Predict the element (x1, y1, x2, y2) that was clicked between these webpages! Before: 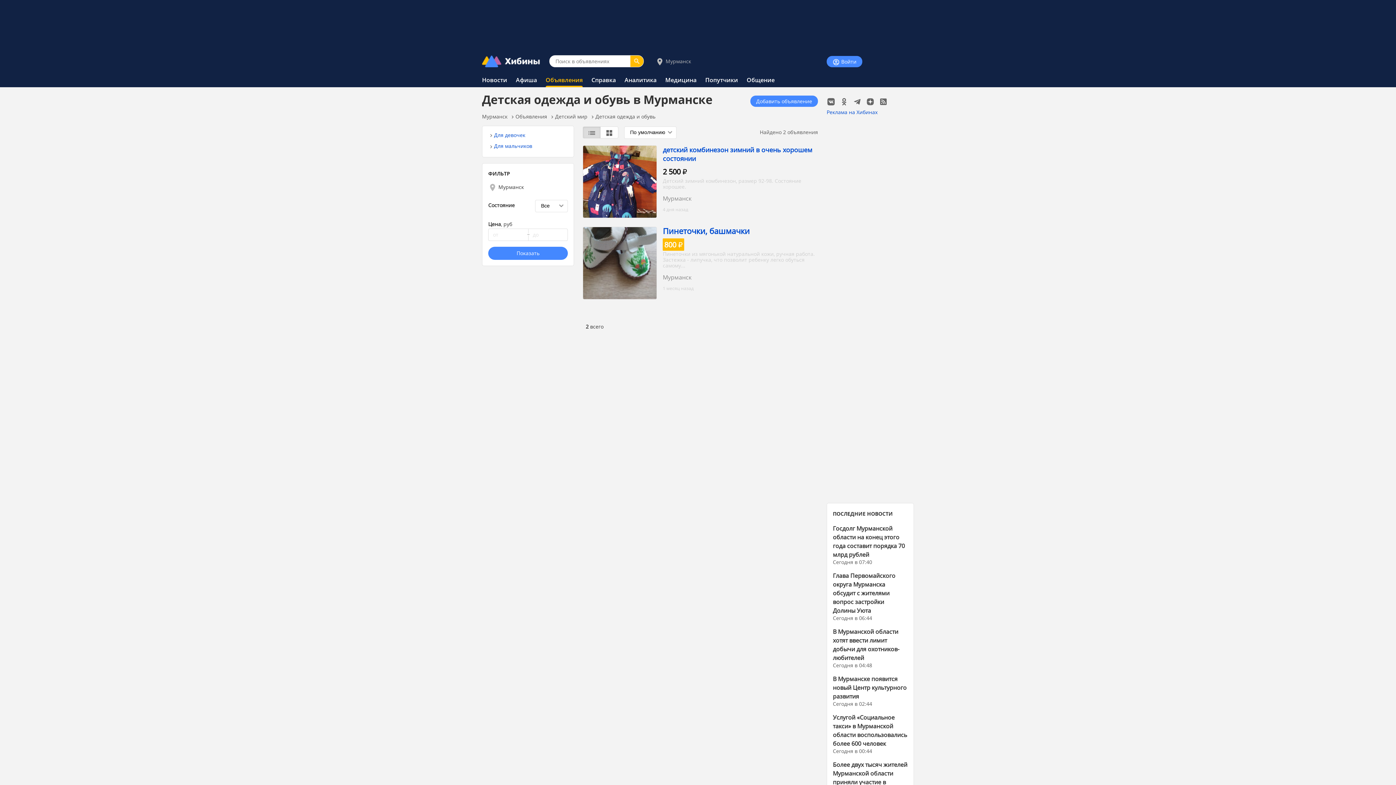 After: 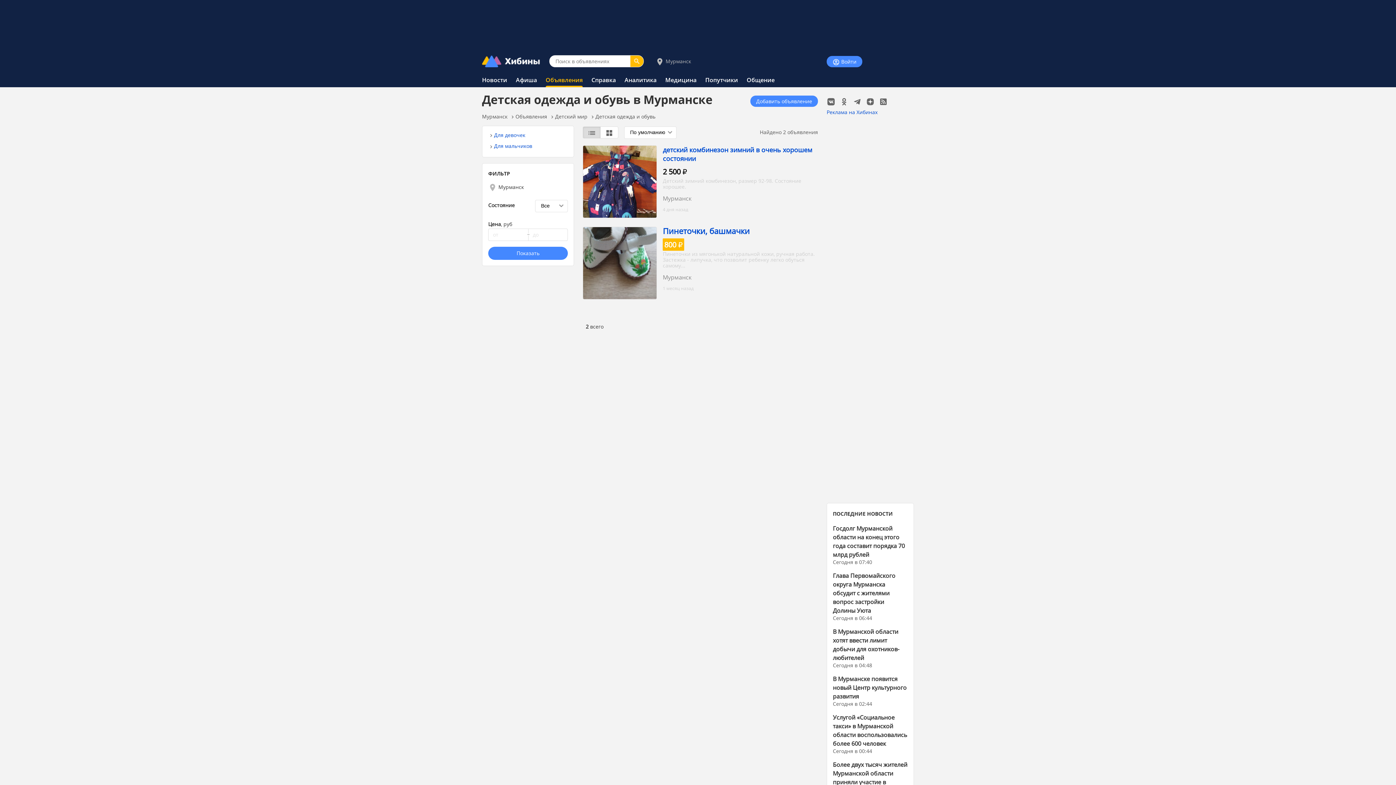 Action: bbox: (826, 97, 840, 104)